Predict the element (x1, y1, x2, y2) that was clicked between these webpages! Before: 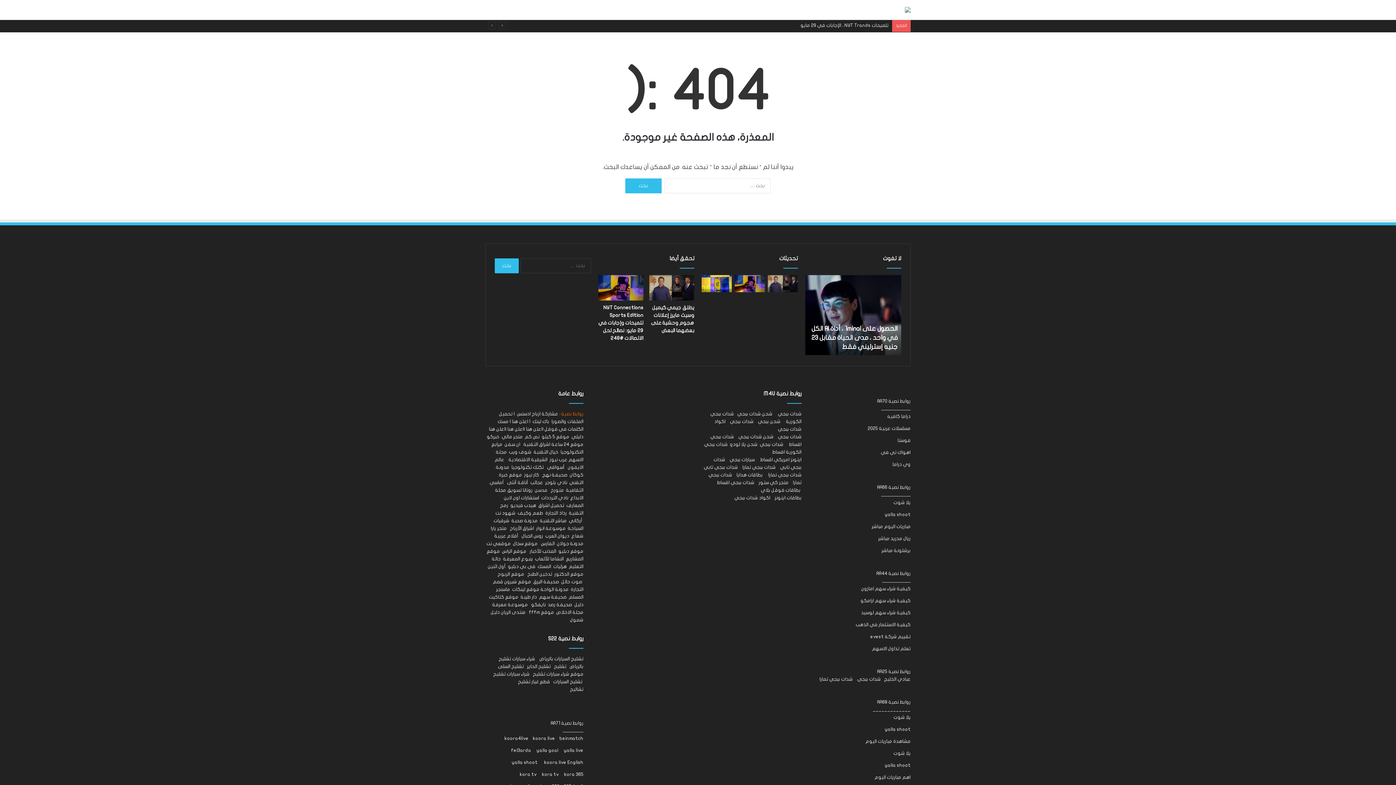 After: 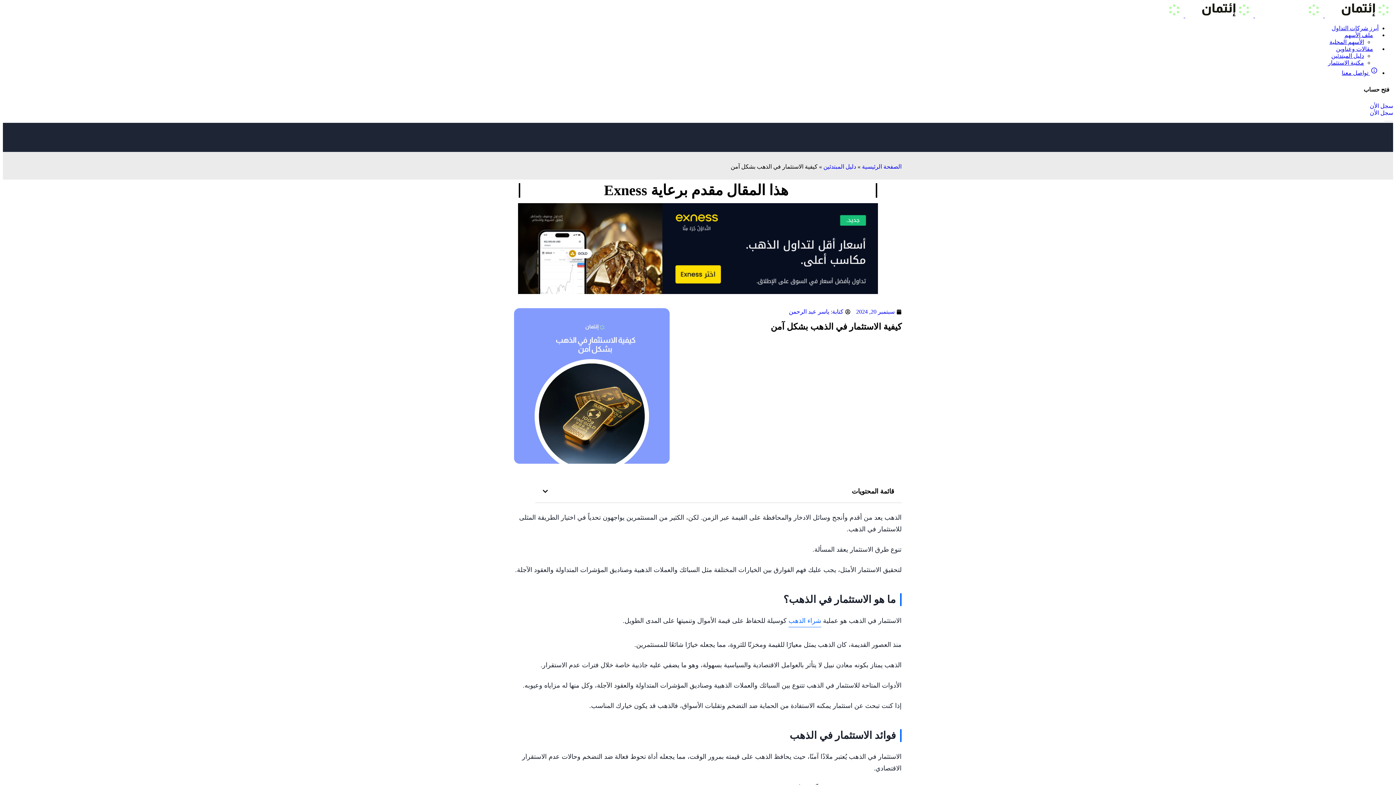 Action: bbox: (856, 622, 910, 627) label: كيفية الاستثمار في الذهب